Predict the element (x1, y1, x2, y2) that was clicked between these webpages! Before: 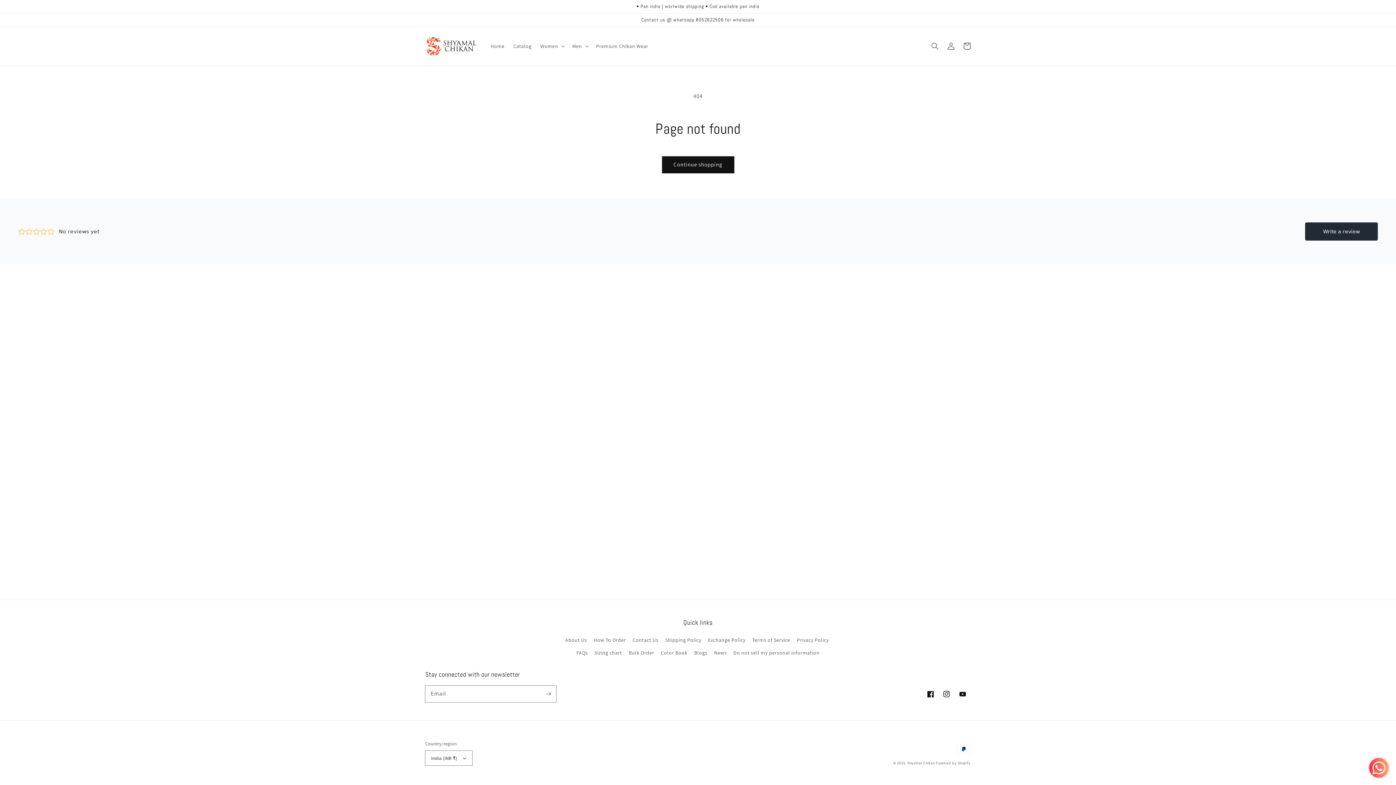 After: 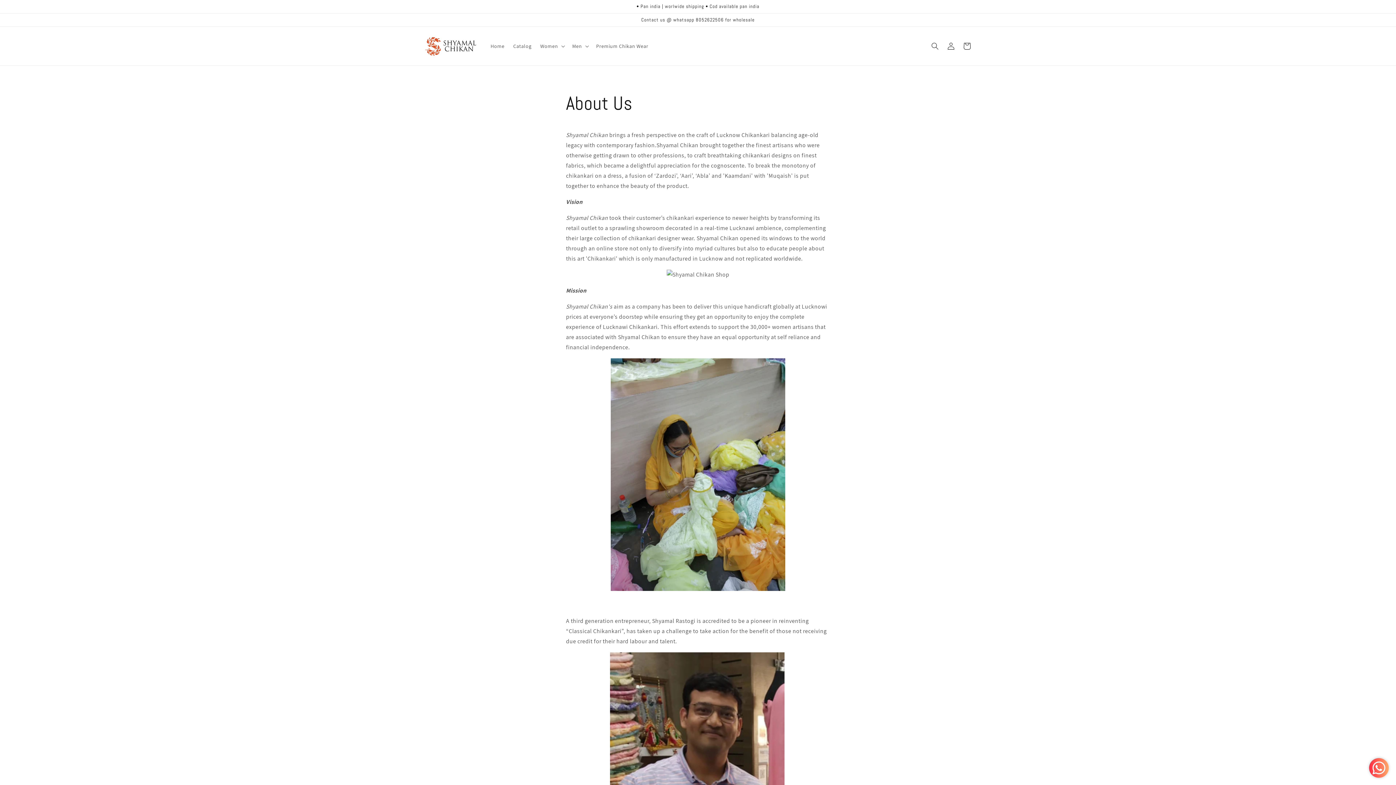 Action: bbox: (565, 636, 587, 646) label: About Us